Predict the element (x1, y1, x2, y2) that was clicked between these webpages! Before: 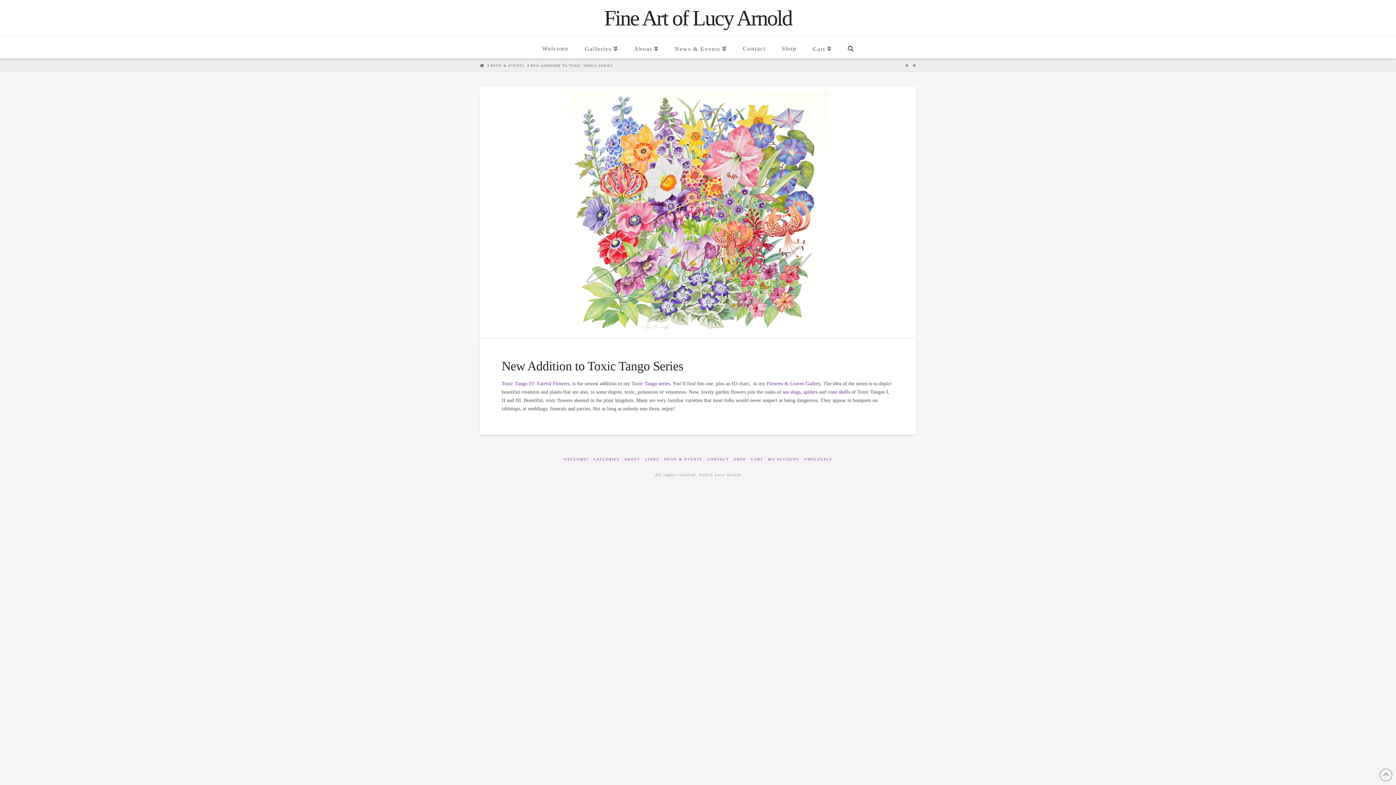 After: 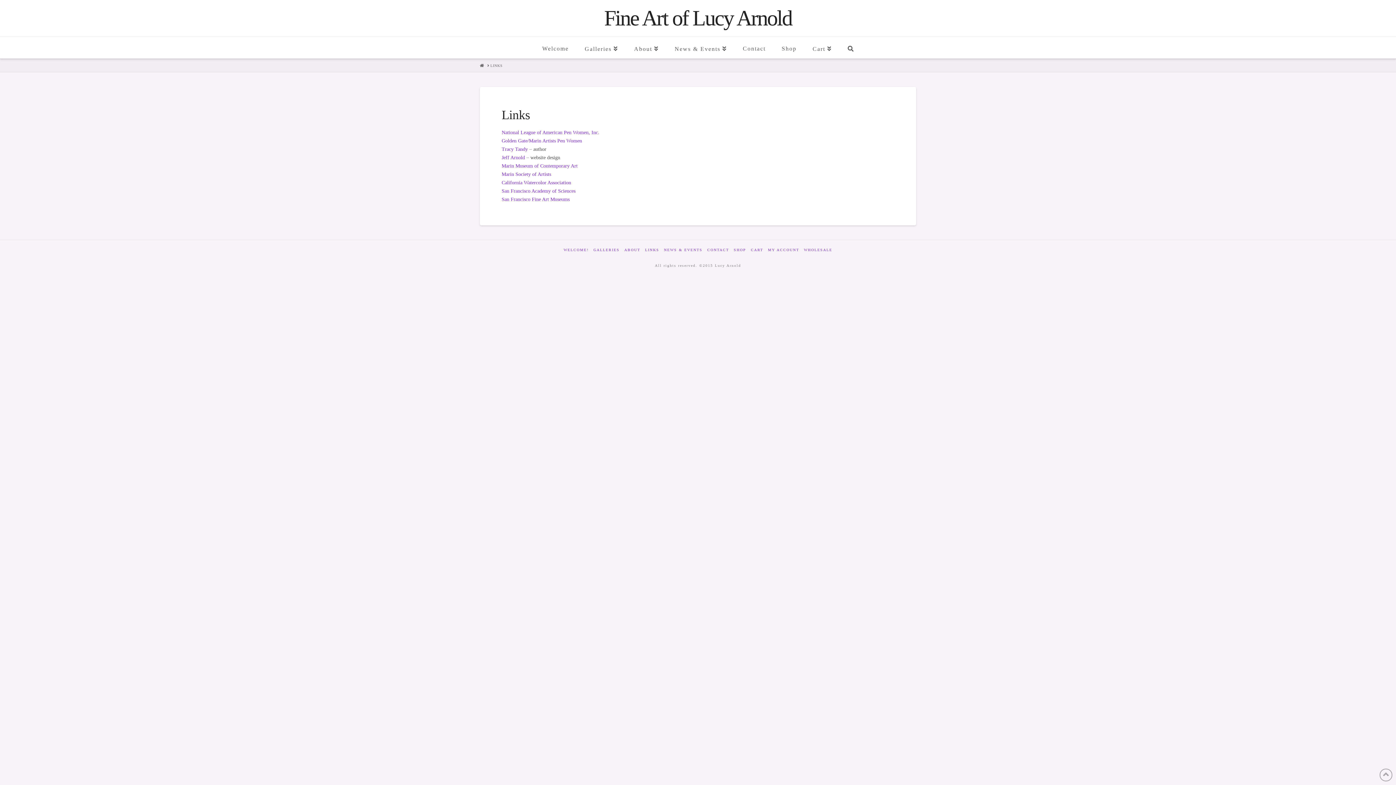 Action: label: LINKS bbox: (645, 456, 659, 461)